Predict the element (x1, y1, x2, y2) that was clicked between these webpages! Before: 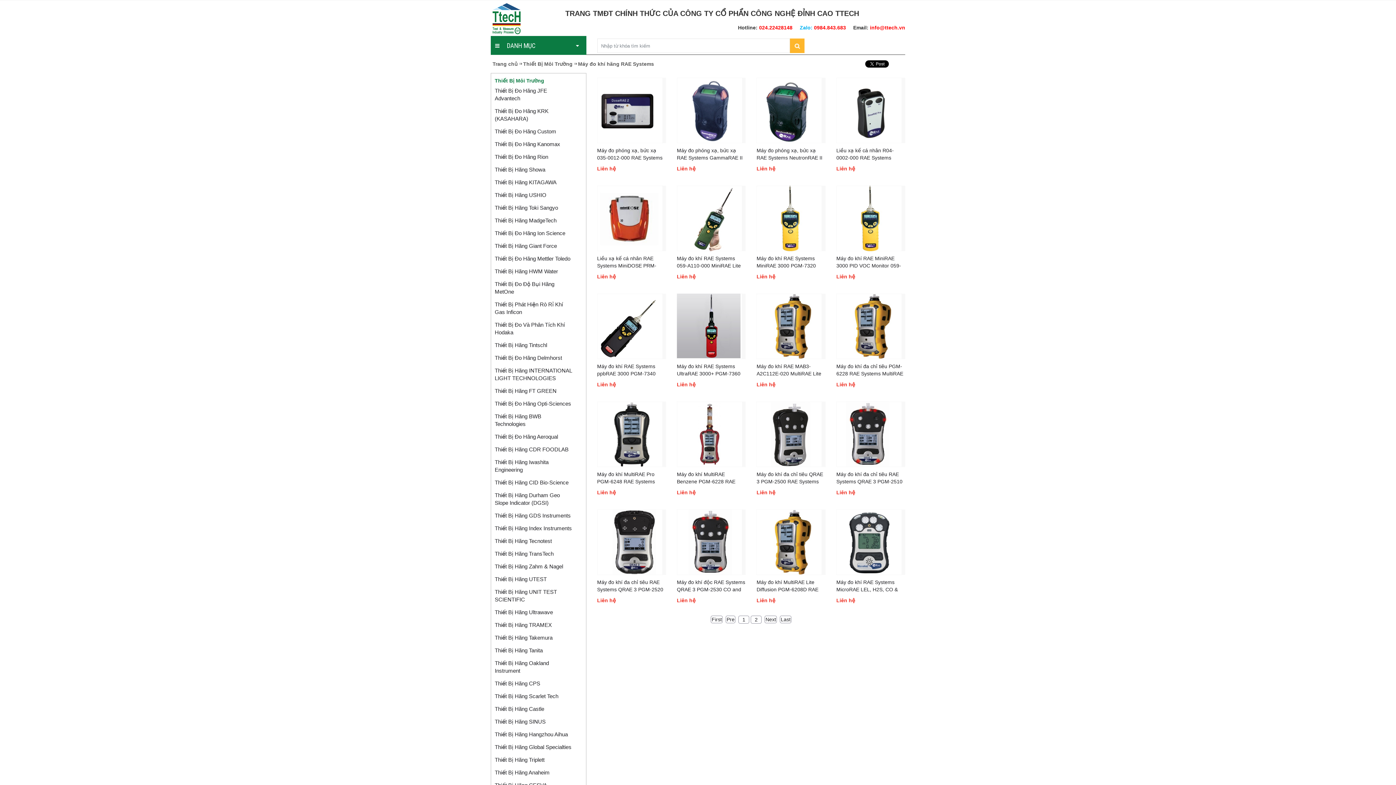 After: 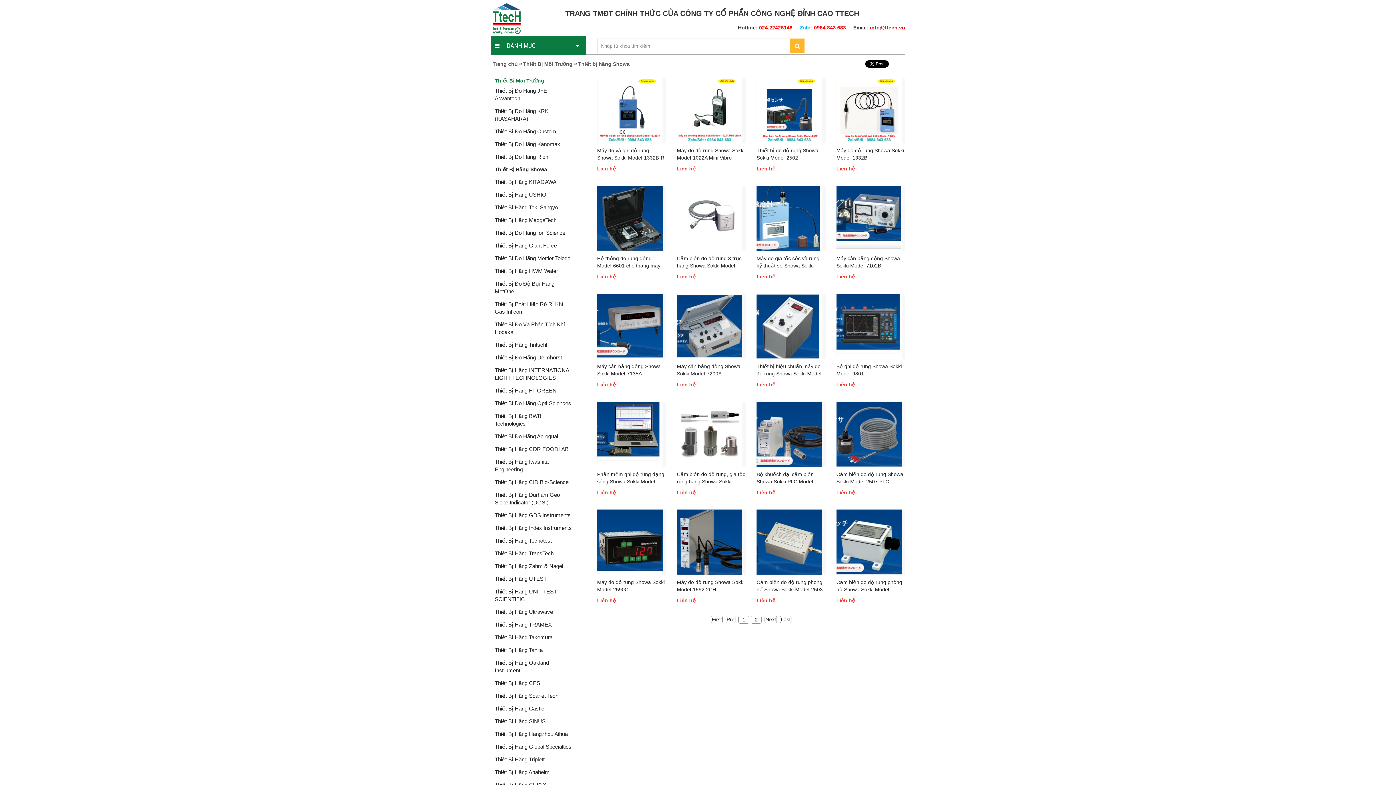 Action: label: Thiết Bị Hãng Showa bbox: (494, 163, 573, 176)